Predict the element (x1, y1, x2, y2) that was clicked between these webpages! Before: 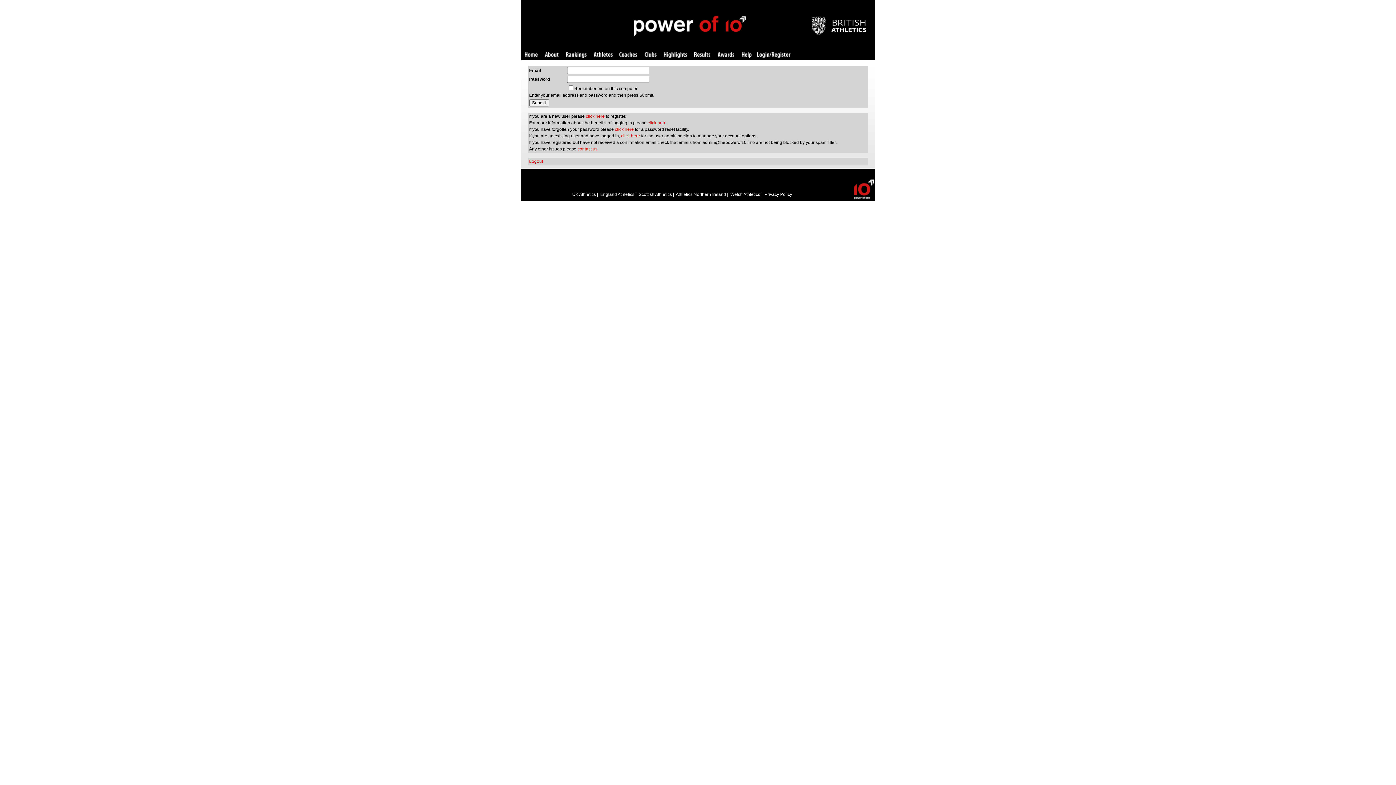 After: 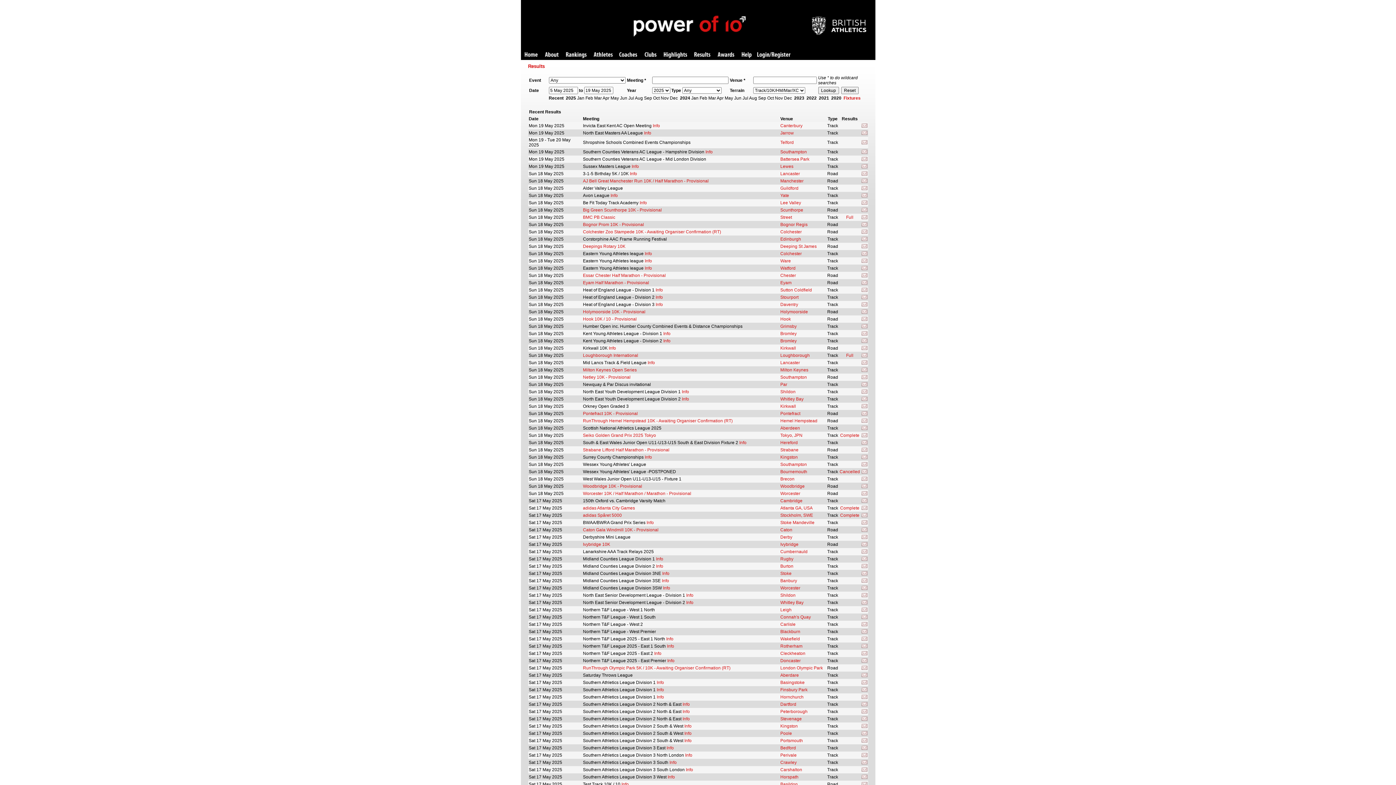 Action: label: Results bbox: (694, 52, 710, 58)